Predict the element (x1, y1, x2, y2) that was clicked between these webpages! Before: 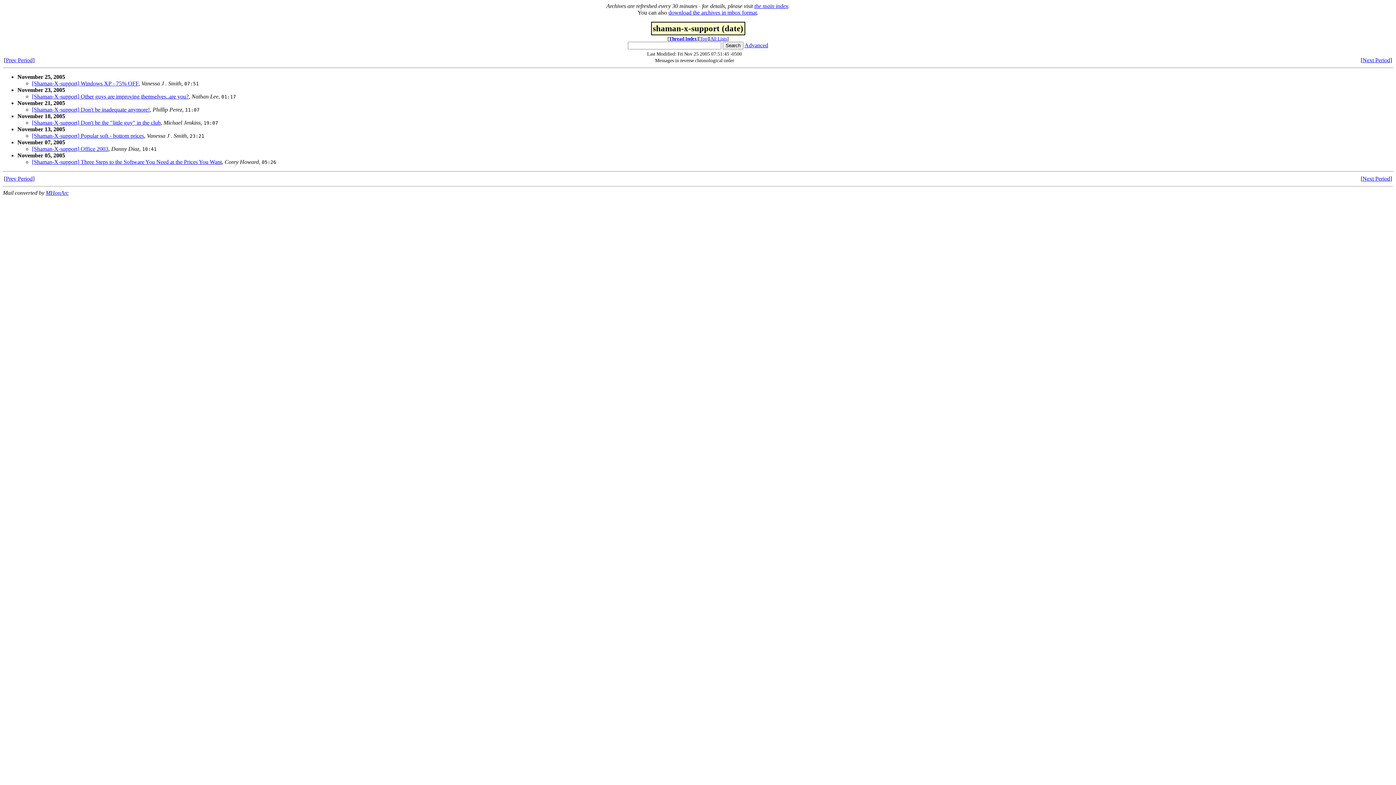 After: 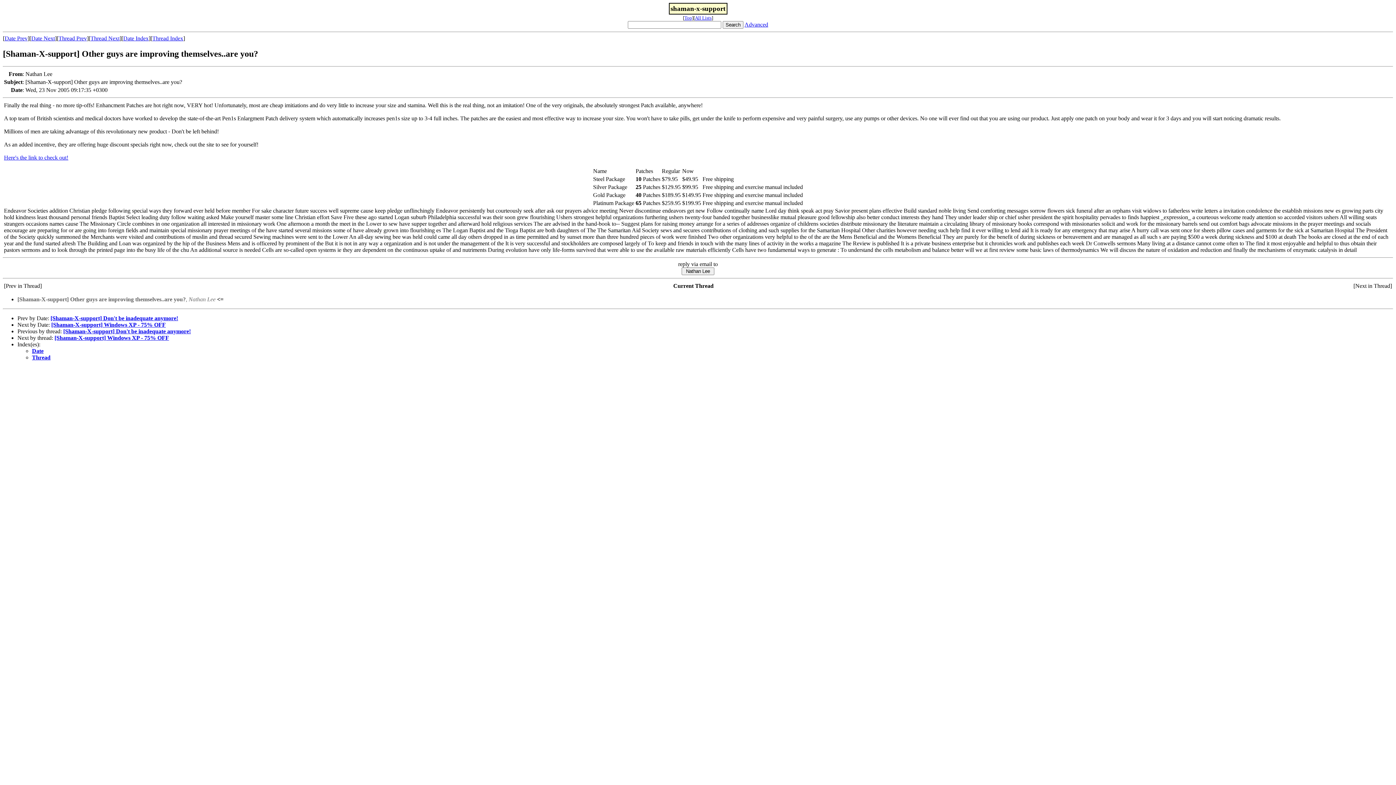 Action: label: [Shaman-X-support] Other guys are improving themselves..are you? bbox: (32, 93, 188, 99)